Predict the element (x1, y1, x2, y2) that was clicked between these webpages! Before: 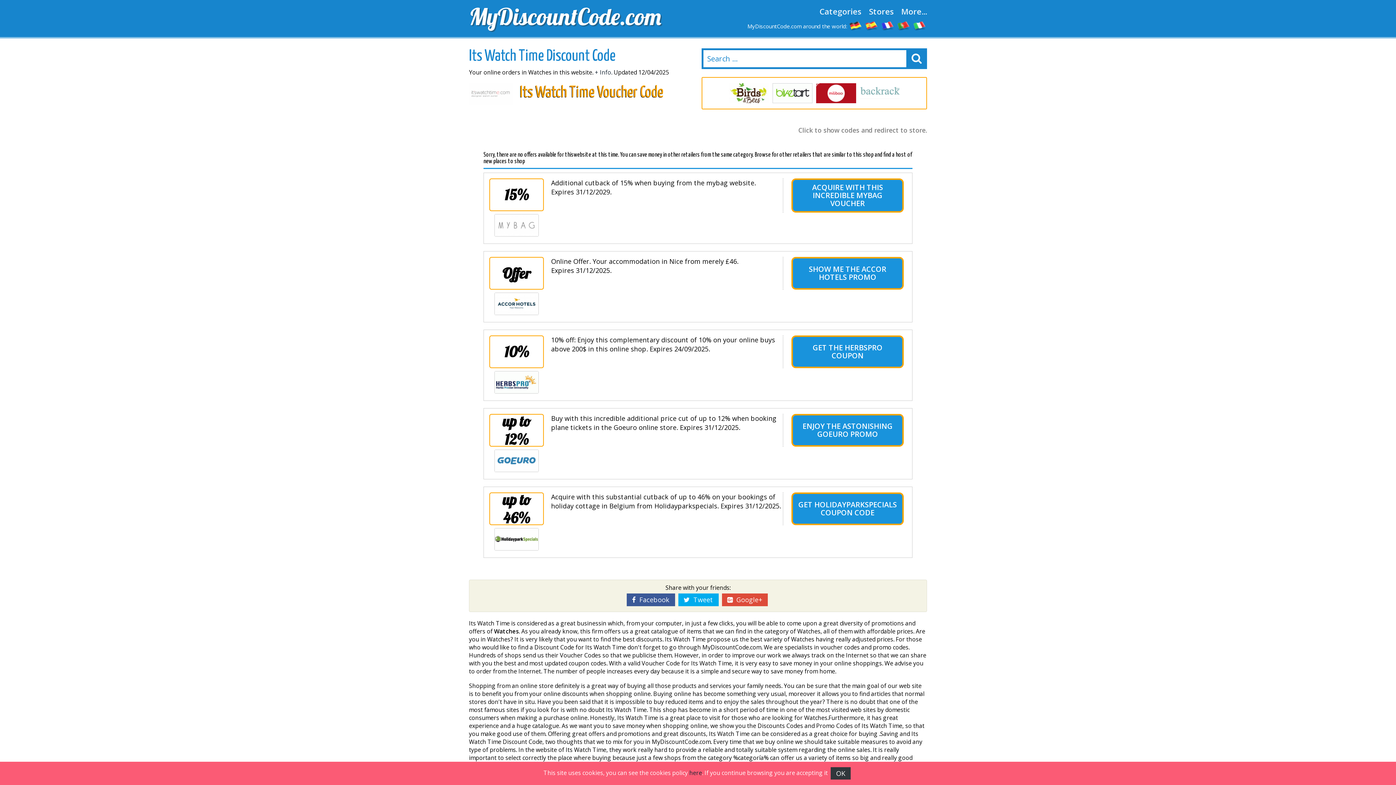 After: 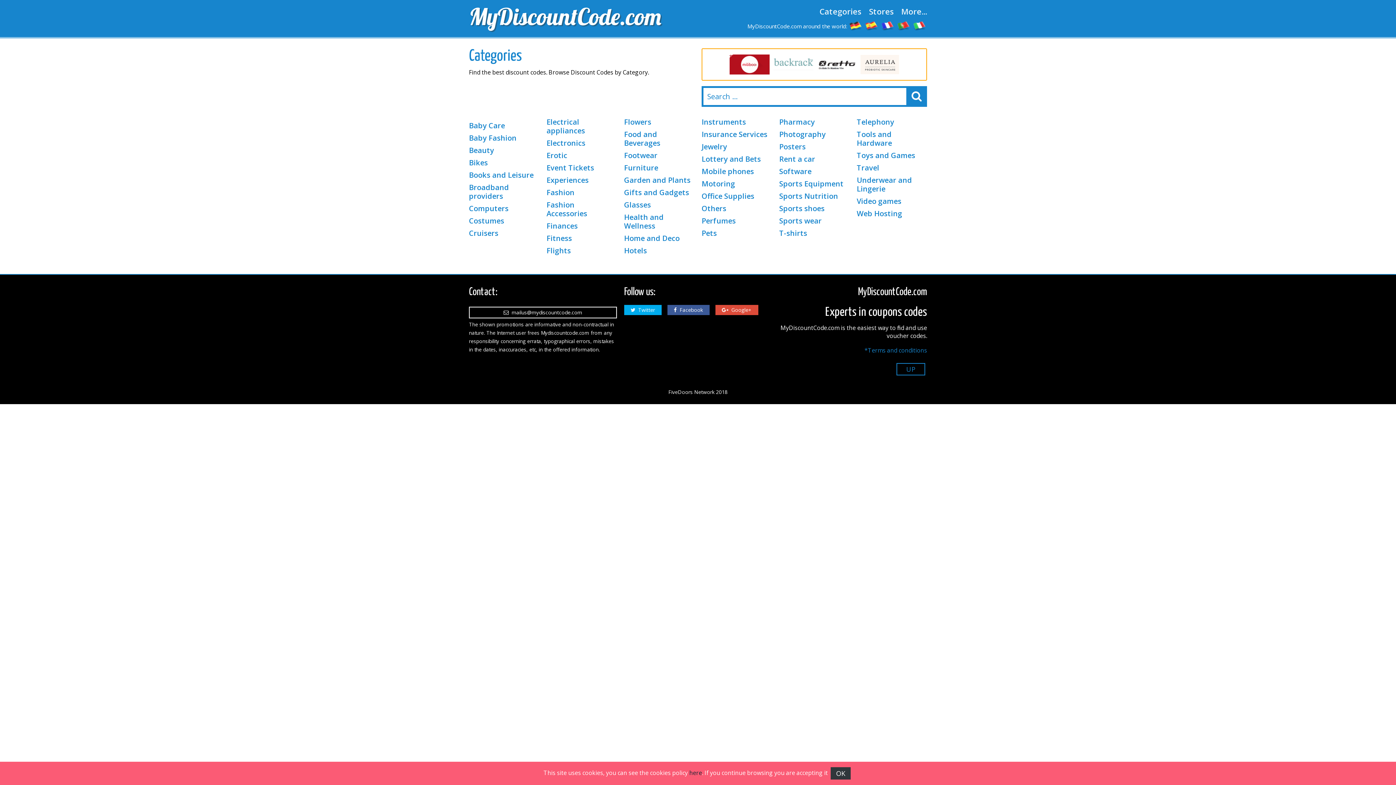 Action: label: Categories bbox: (816, 5, 865, 17)